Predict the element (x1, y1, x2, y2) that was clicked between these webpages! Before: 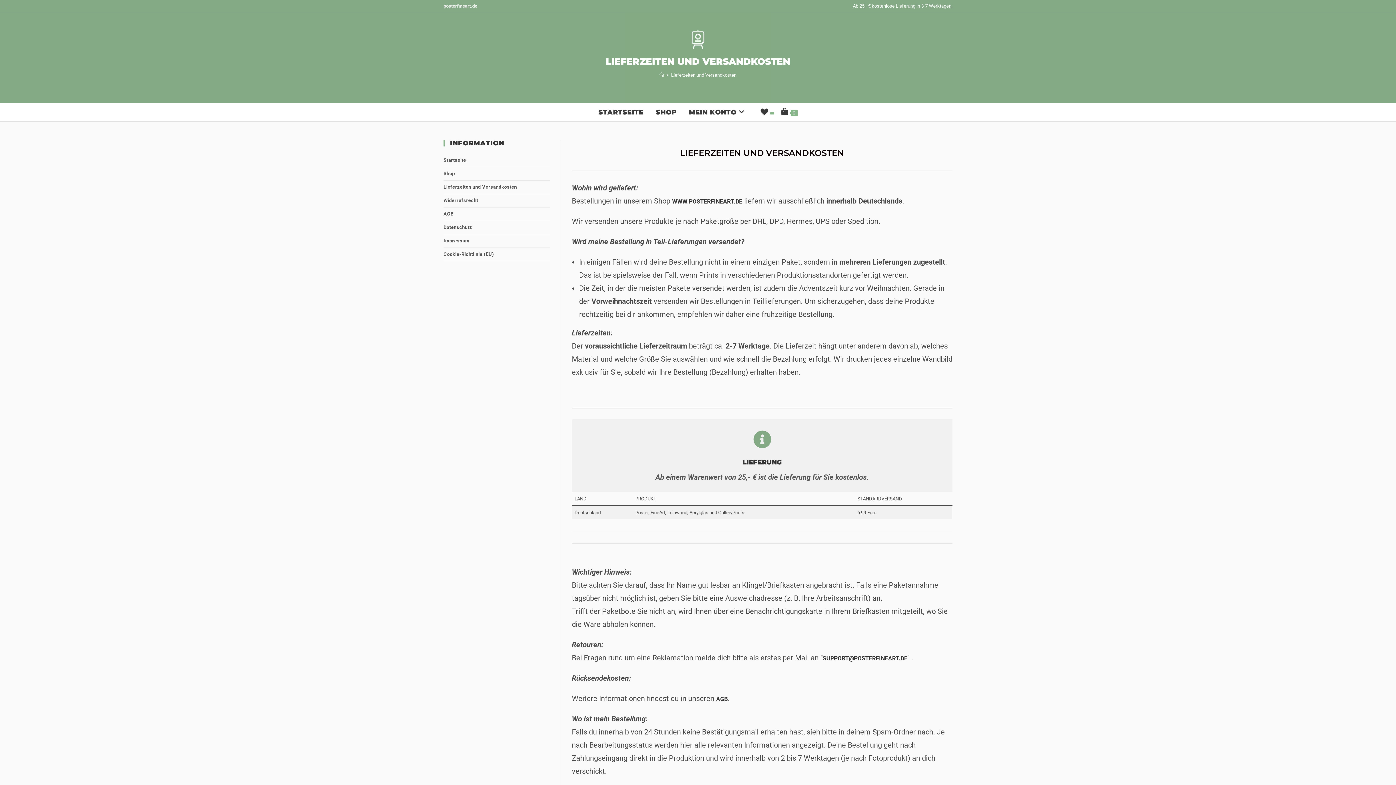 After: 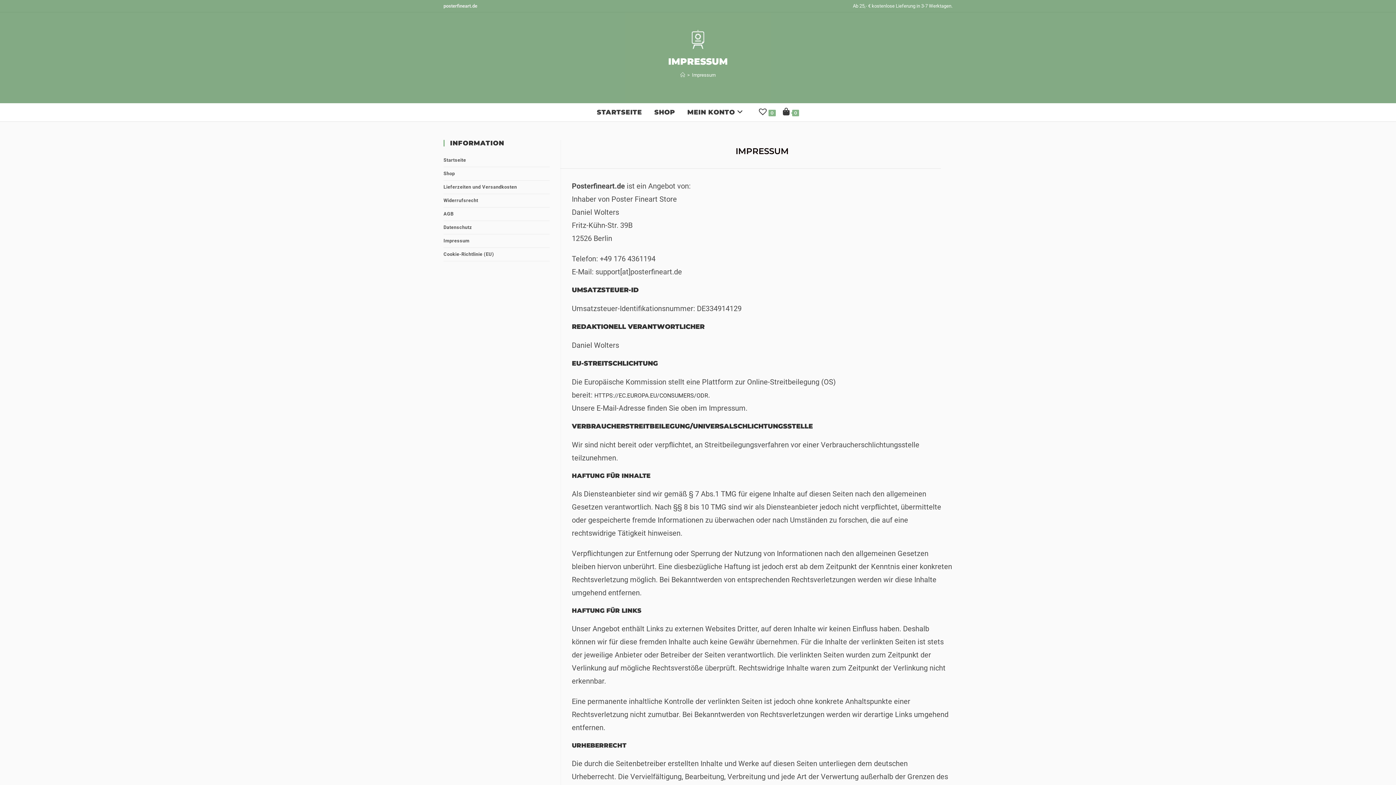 Action: label: Impressum bbox: (443, 234, 549, 247)